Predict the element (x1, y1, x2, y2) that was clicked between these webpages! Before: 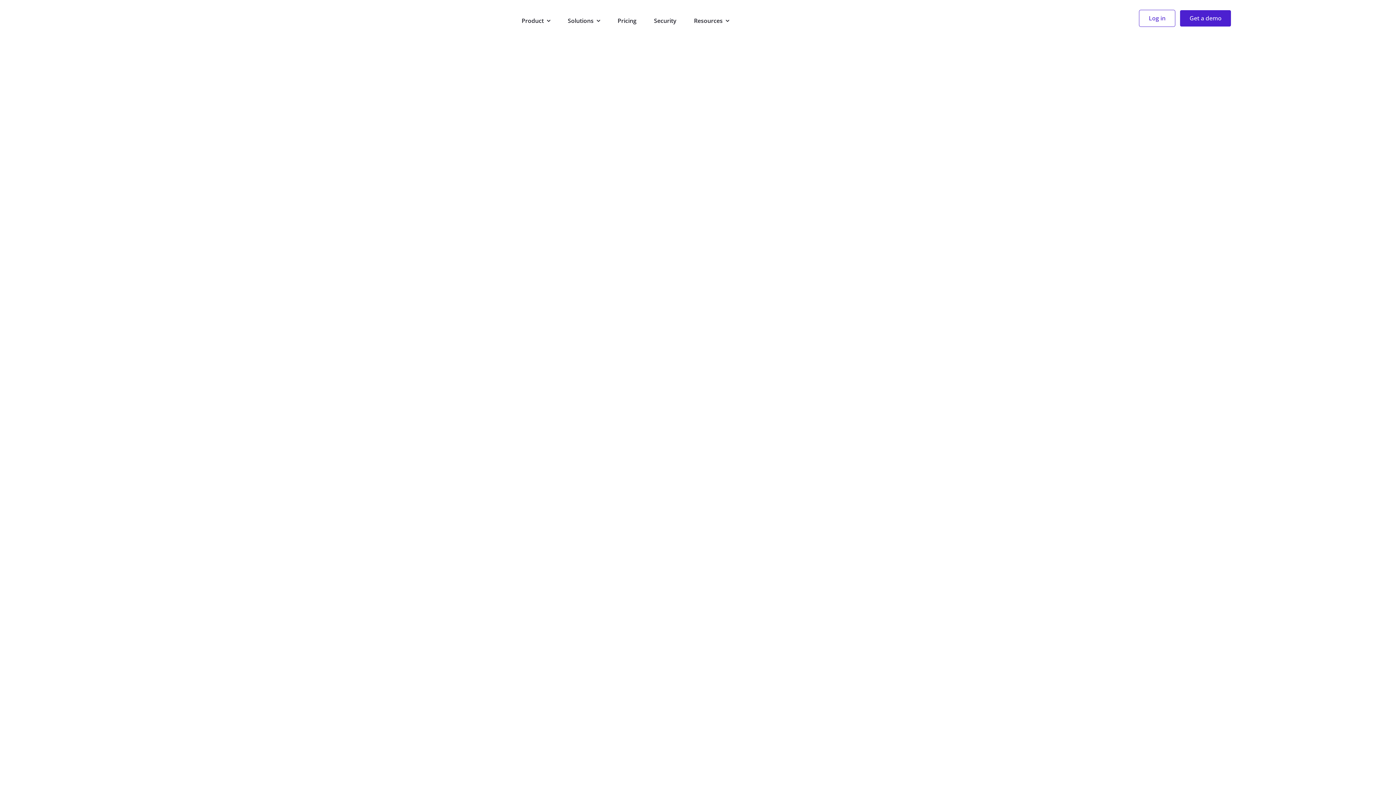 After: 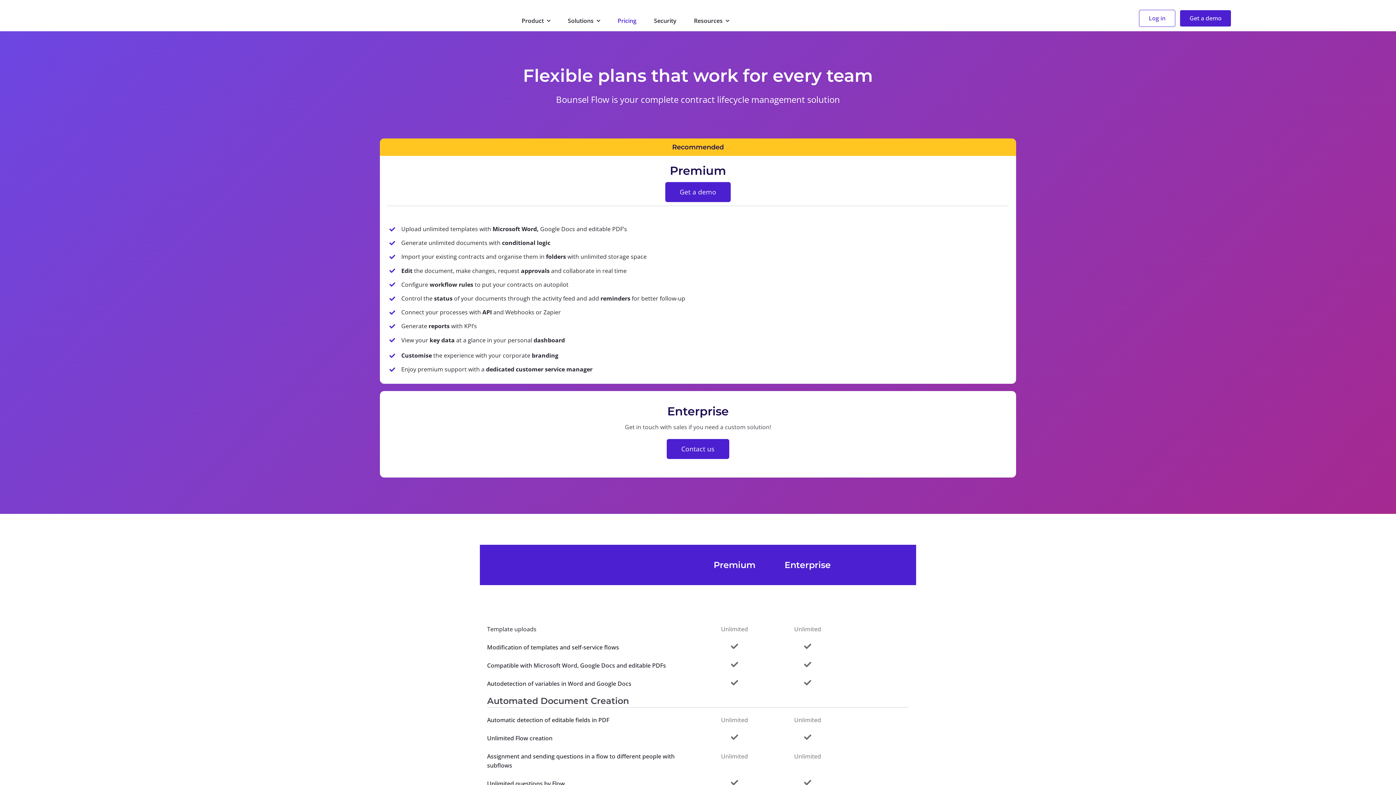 Action: bbox: (617, 16, 636, 26) label: Pricing